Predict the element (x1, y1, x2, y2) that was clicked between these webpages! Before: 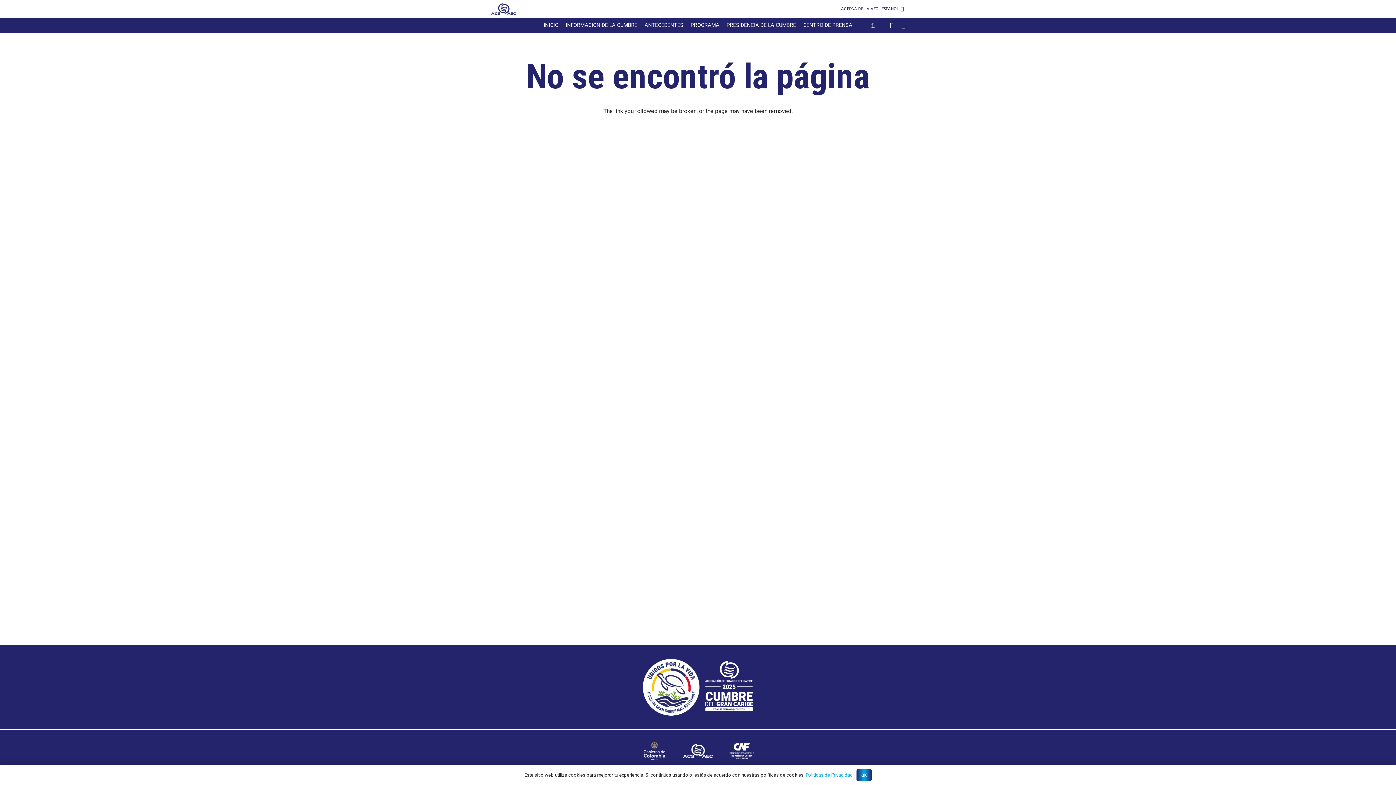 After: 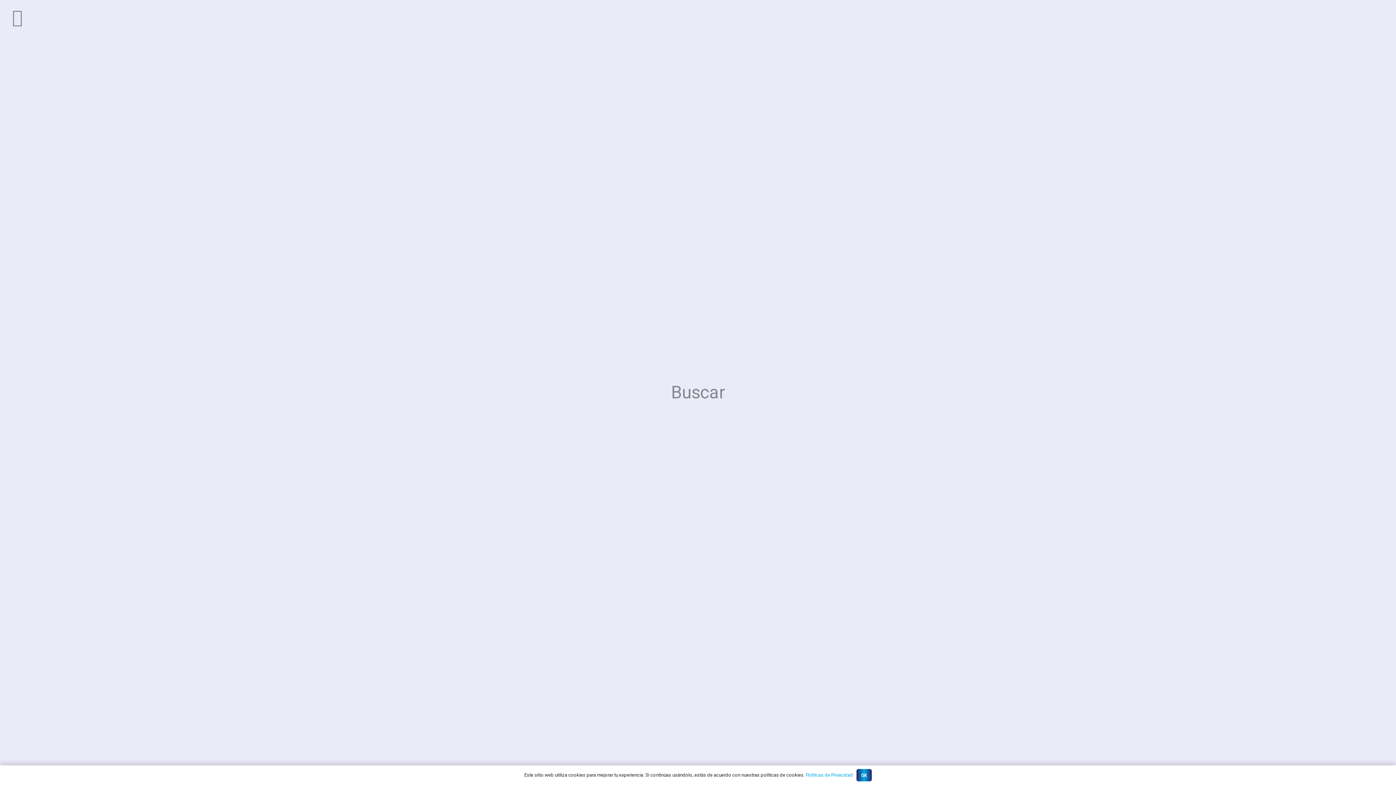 Action: bbox: (866, 16, 880, 34) label: Buscar